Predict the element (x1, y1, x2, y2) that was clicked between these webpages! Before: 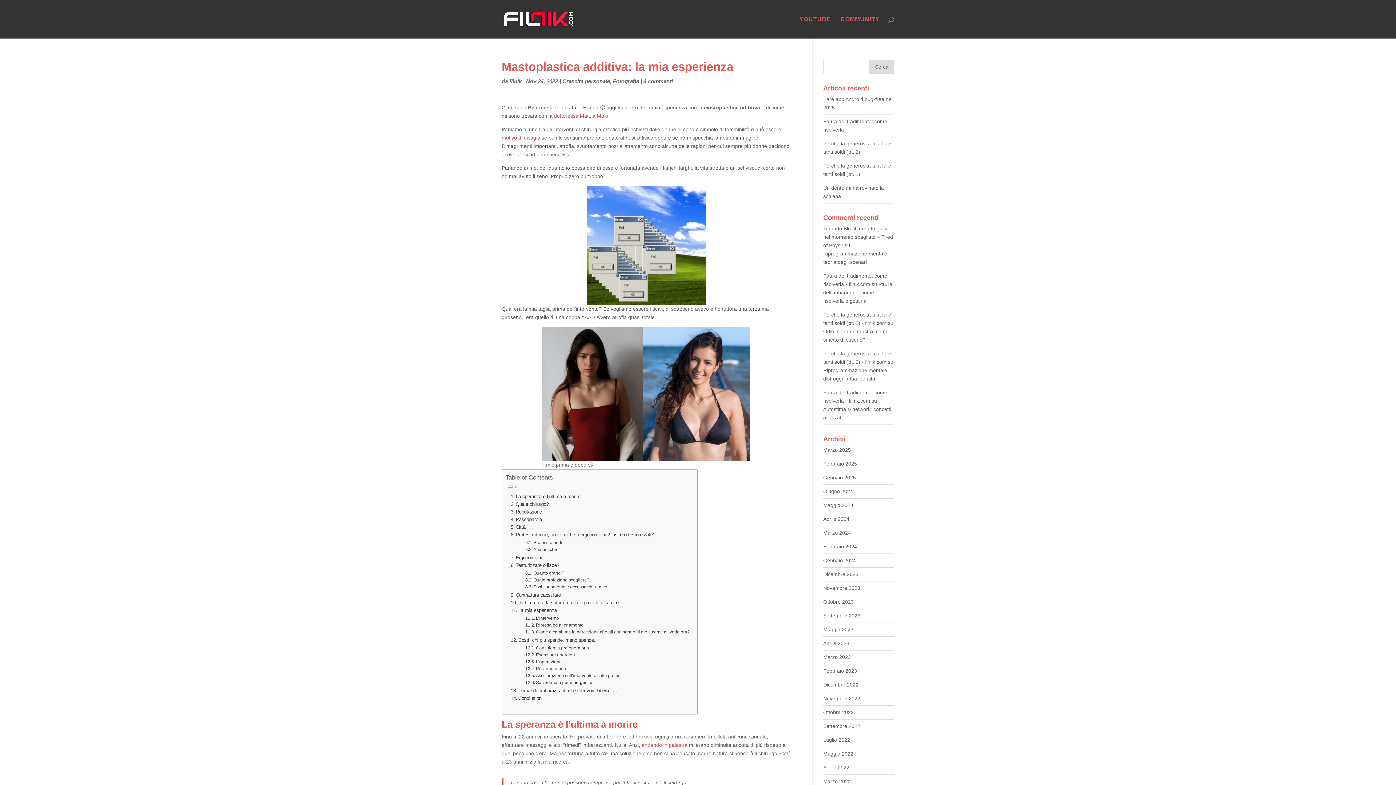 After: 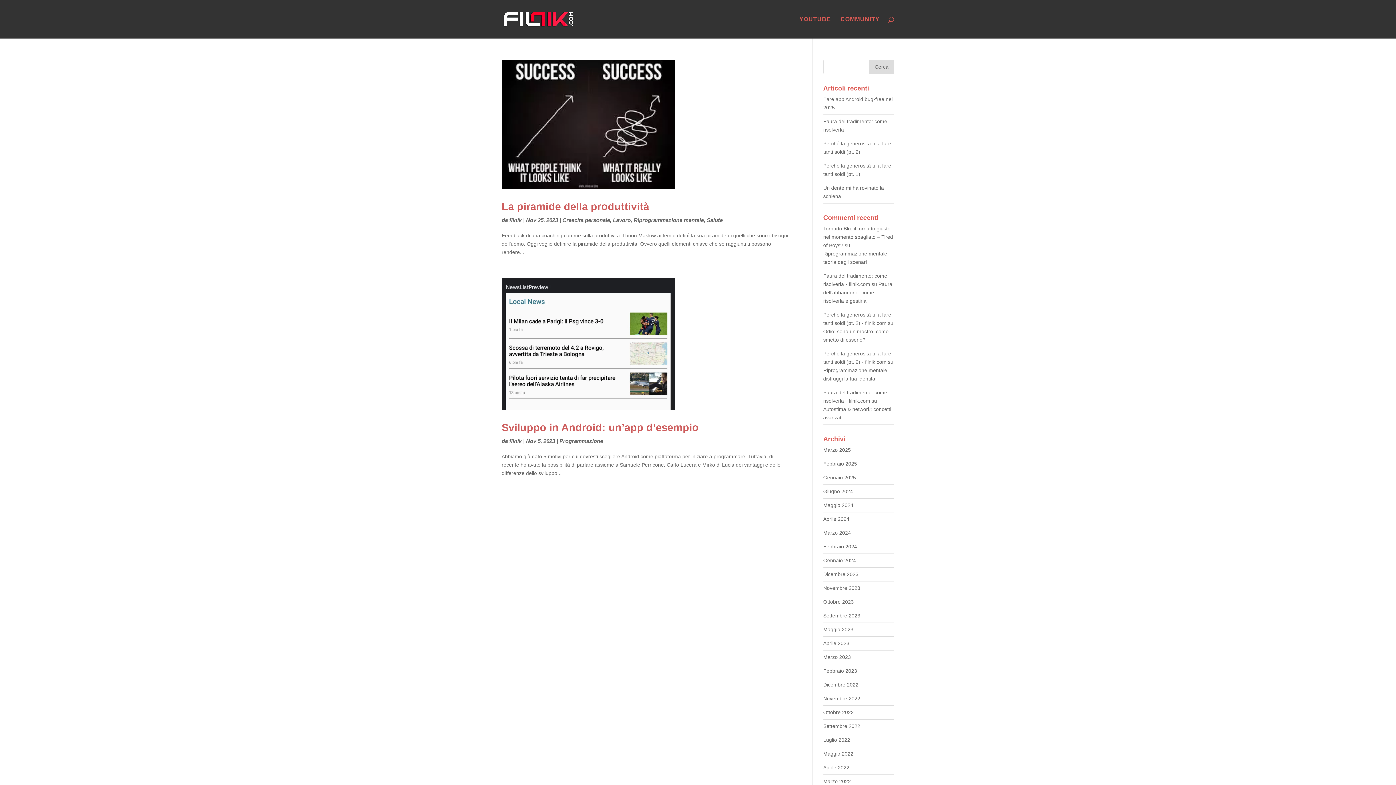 Action: label: Novembre 2023 bbox: (823, 585, 860, 591)